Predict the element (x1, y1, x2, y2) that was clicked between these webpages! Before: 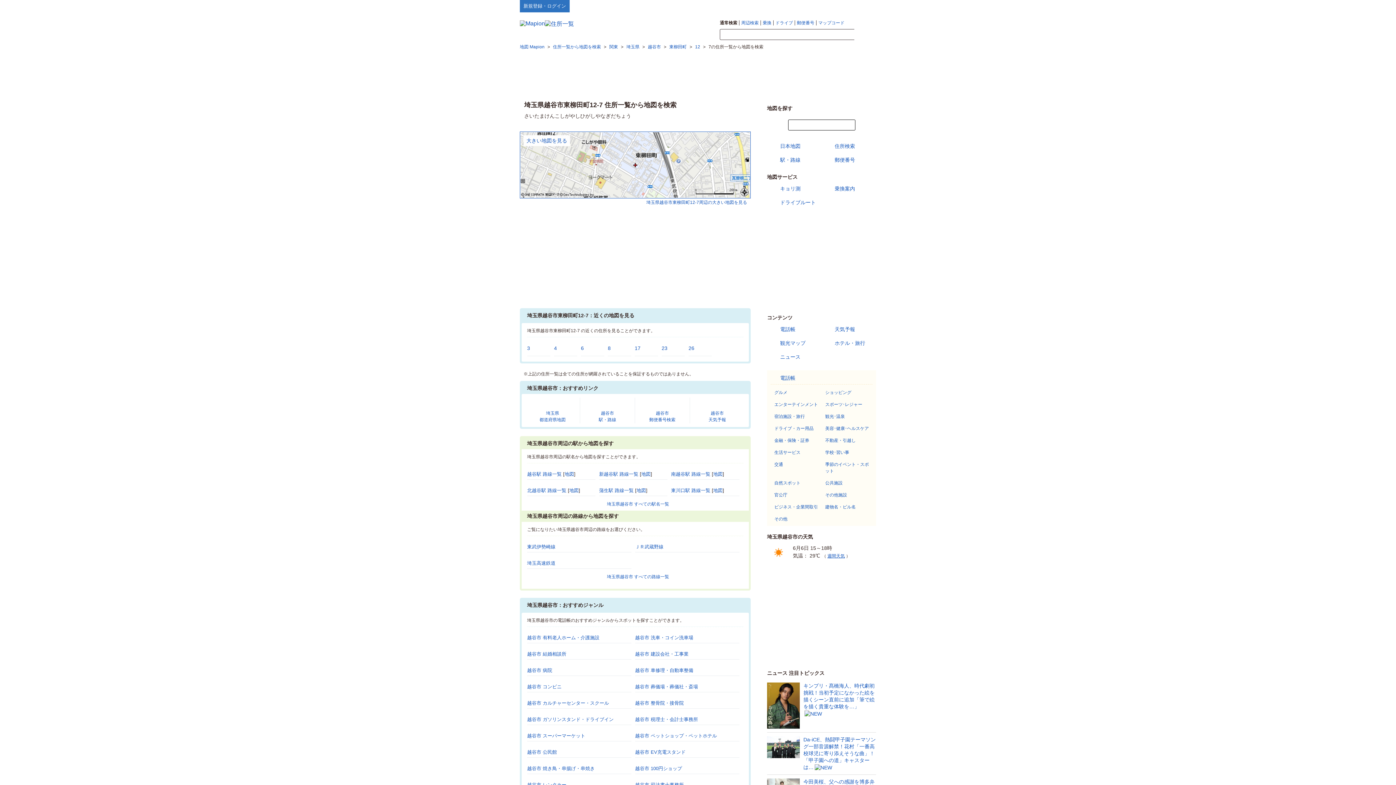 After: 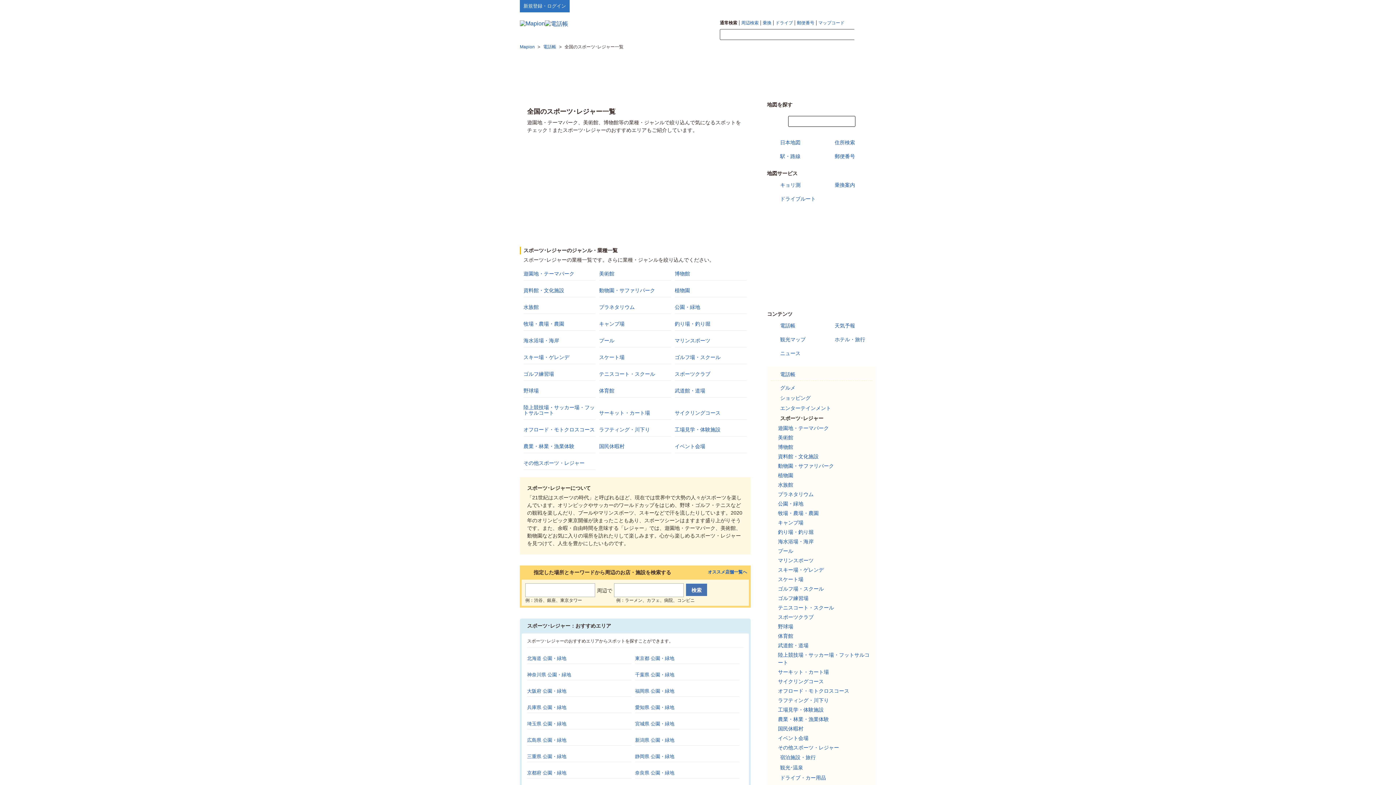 Action: bbox: (825, 402, 862, 407) label: スポーツ･レジャー